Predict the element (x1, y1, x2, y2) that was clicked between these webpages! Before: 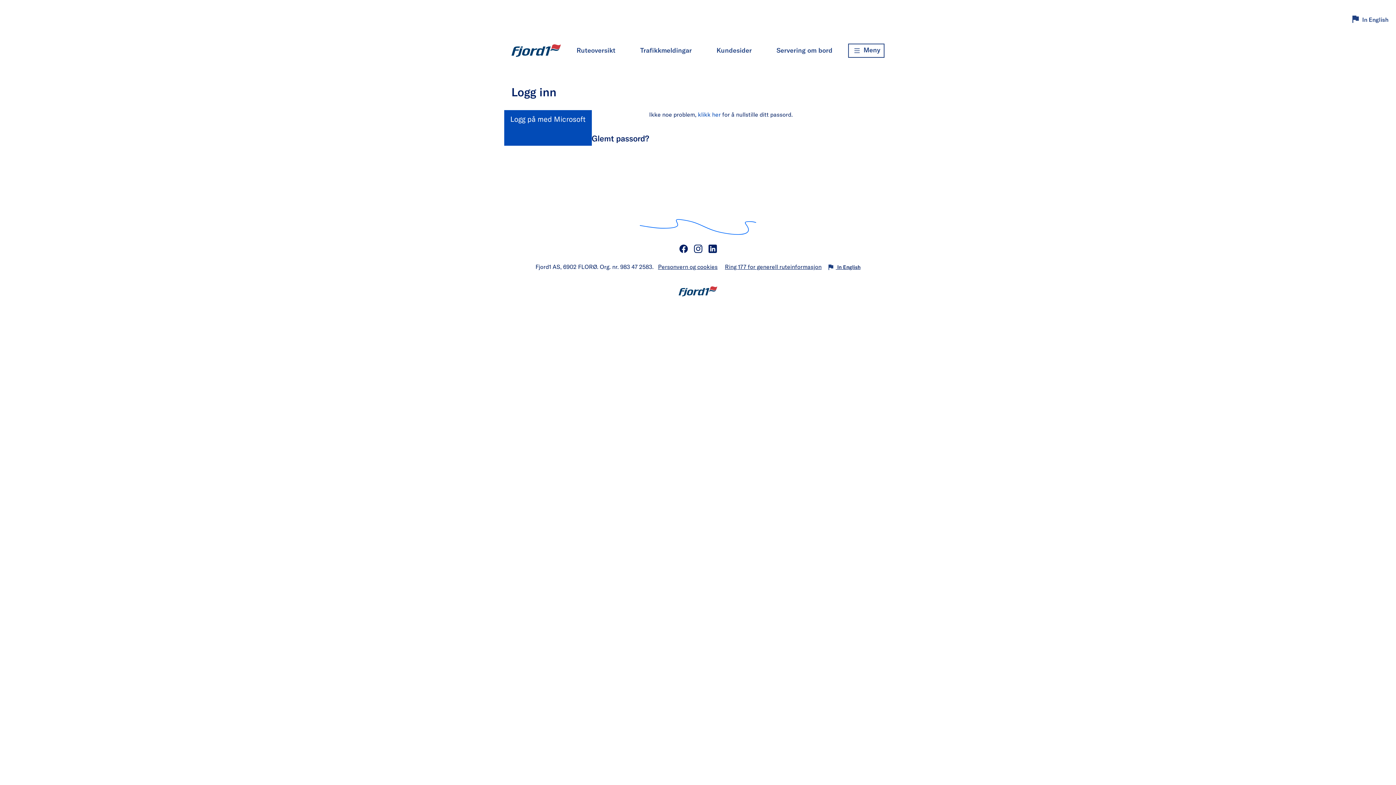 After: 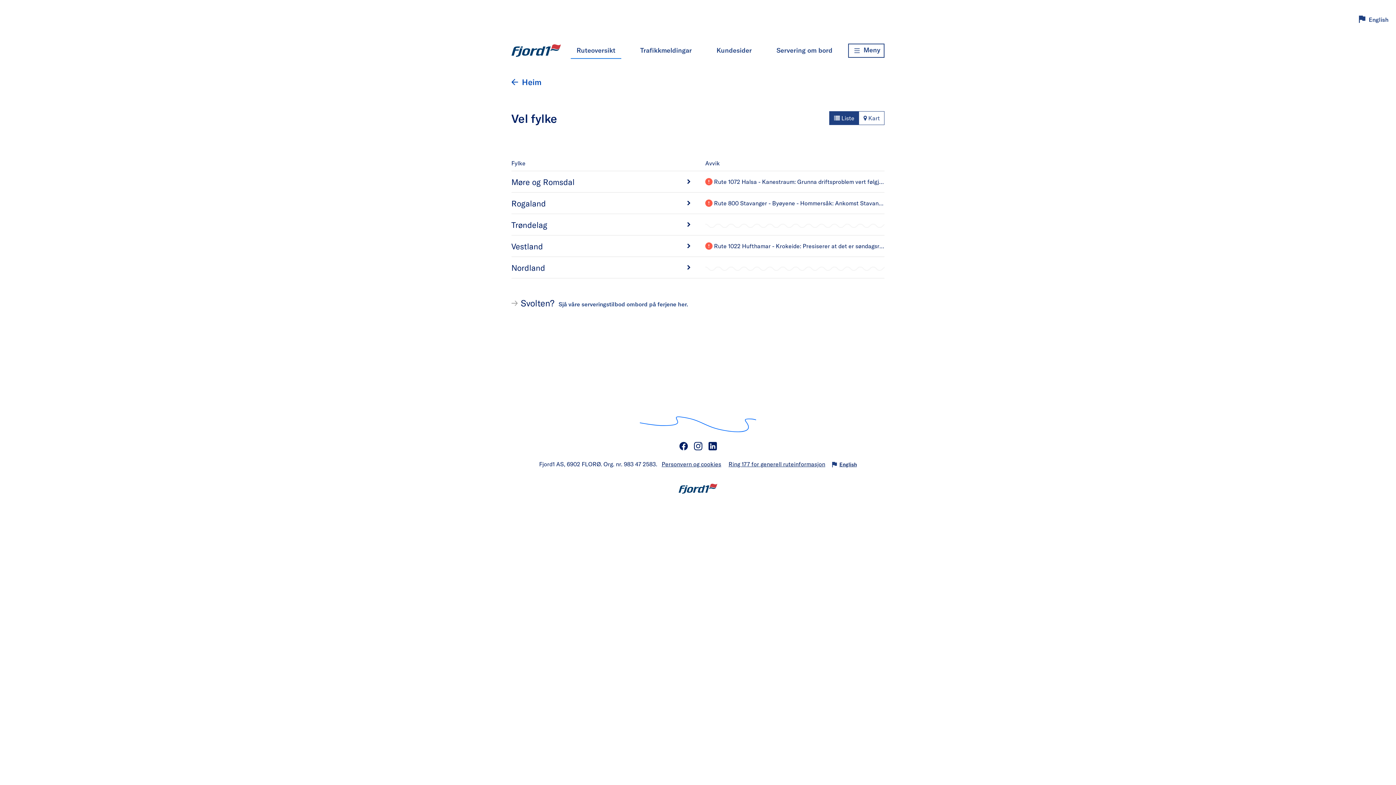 Action: bbox: (570, 42, 621, 58) label: Ruteoversikt